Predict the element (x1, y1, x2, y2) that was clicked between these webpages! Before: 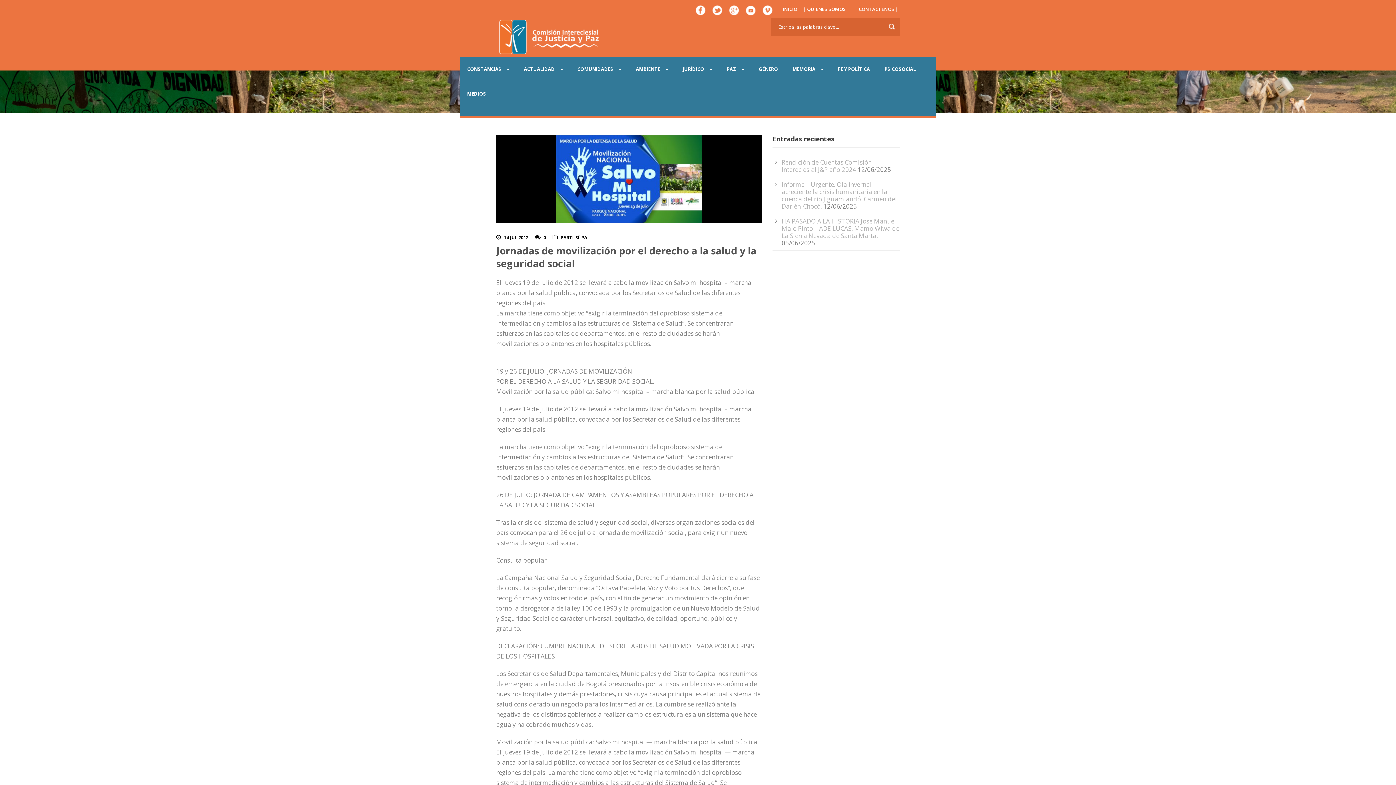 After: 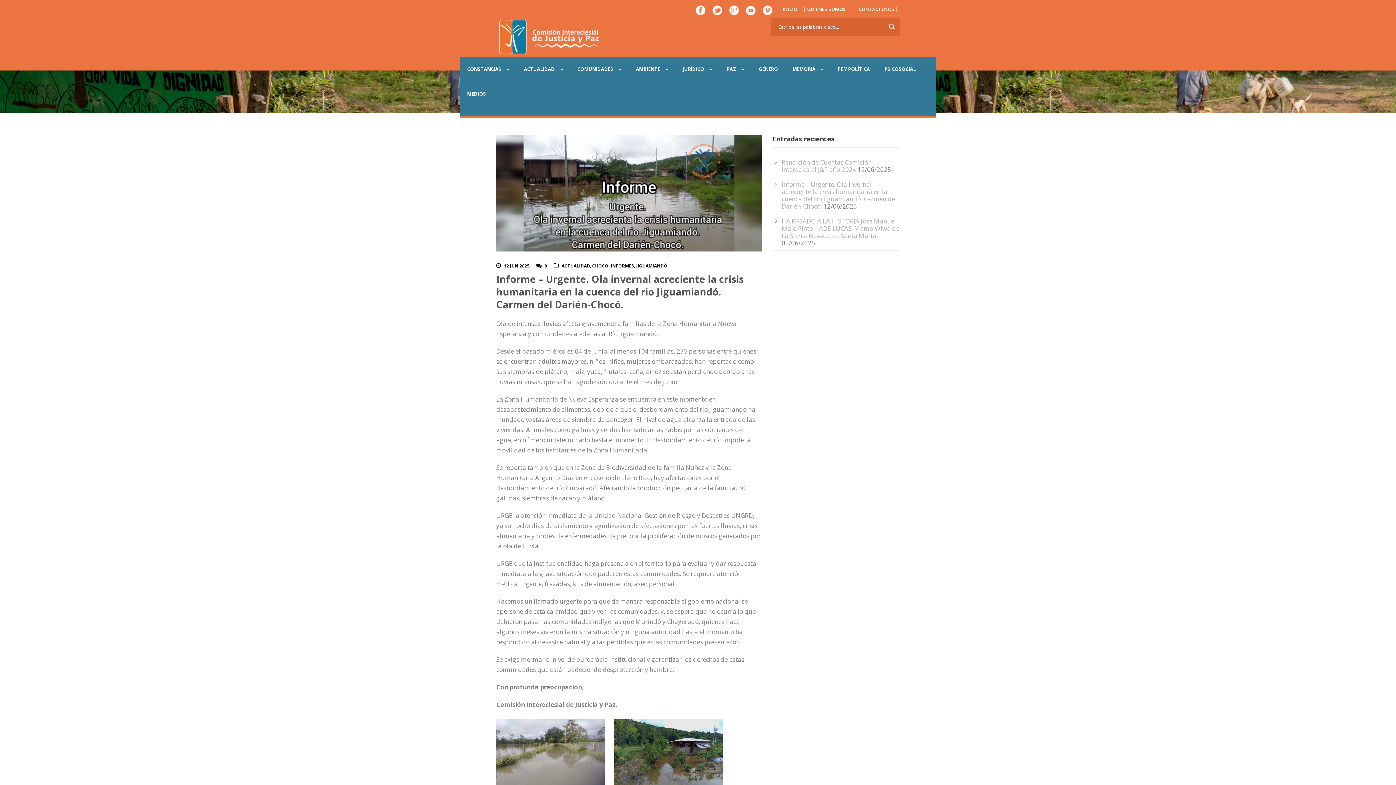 Action: label: Informe – Urgente. Ola invernal acreciente la crisis humanitaria en la cuenca del rio Jiguamiandó. Carmen del Darién-Chocó. bbox: (781, 180, 897, 210)